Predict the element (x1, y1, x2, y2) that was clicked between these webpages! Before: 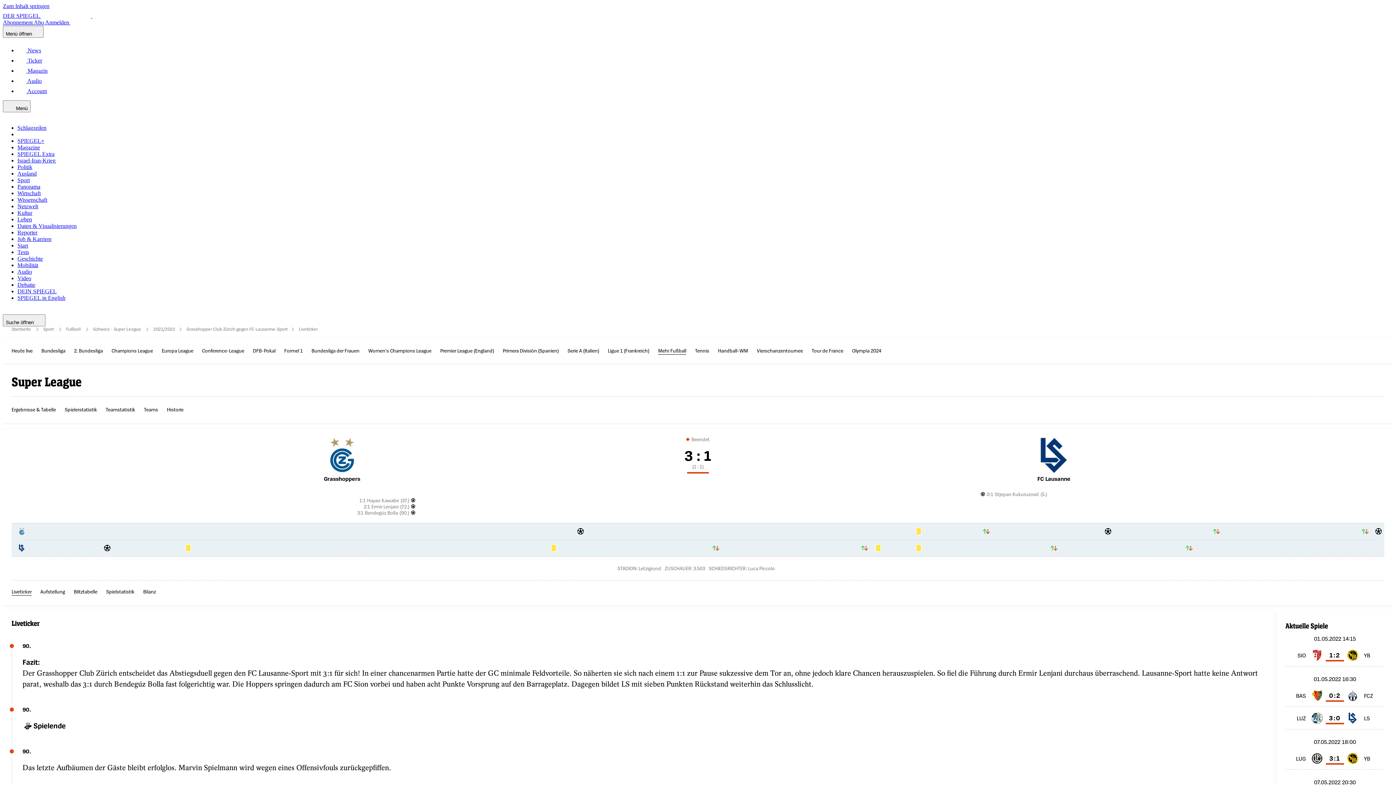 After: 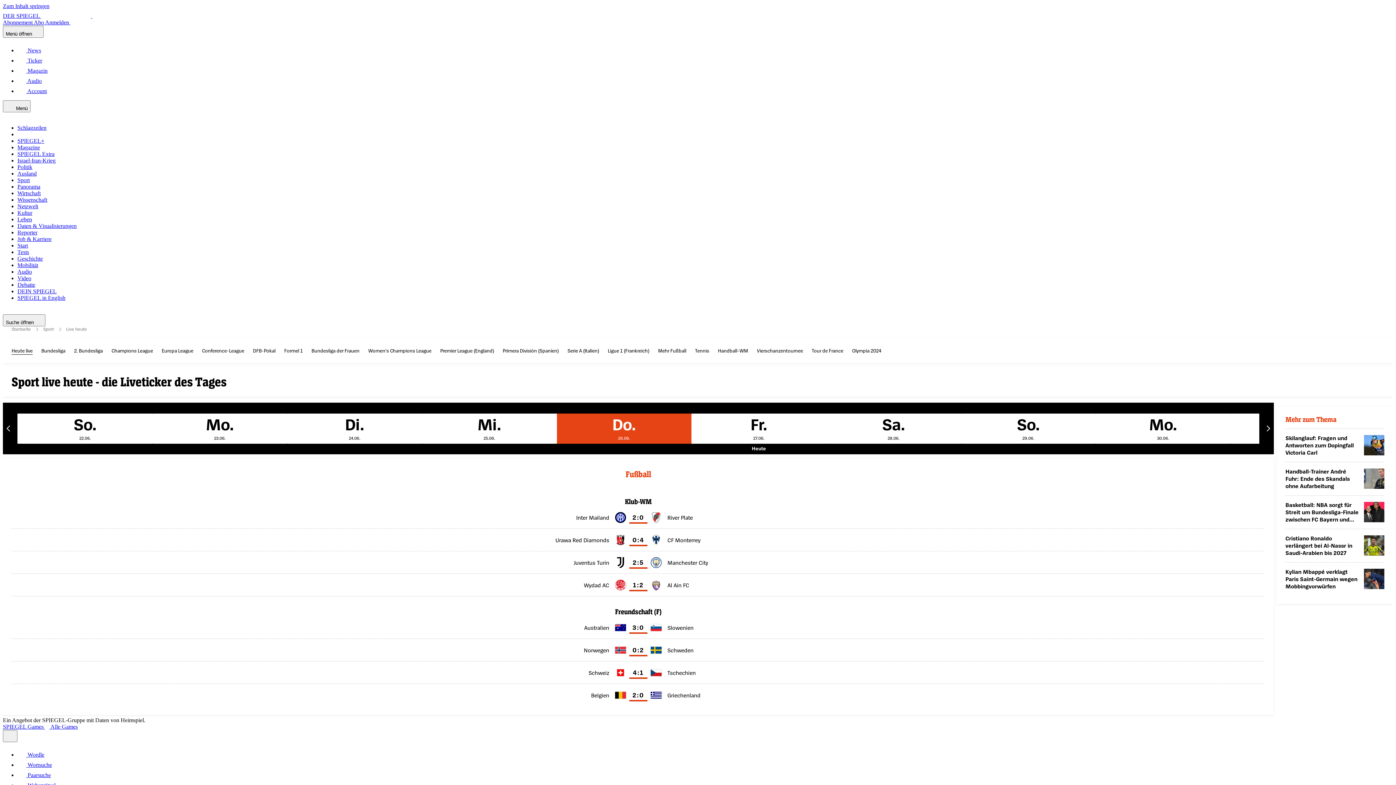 Action: bbox: (11, 346, 32, 354) label: Heute live